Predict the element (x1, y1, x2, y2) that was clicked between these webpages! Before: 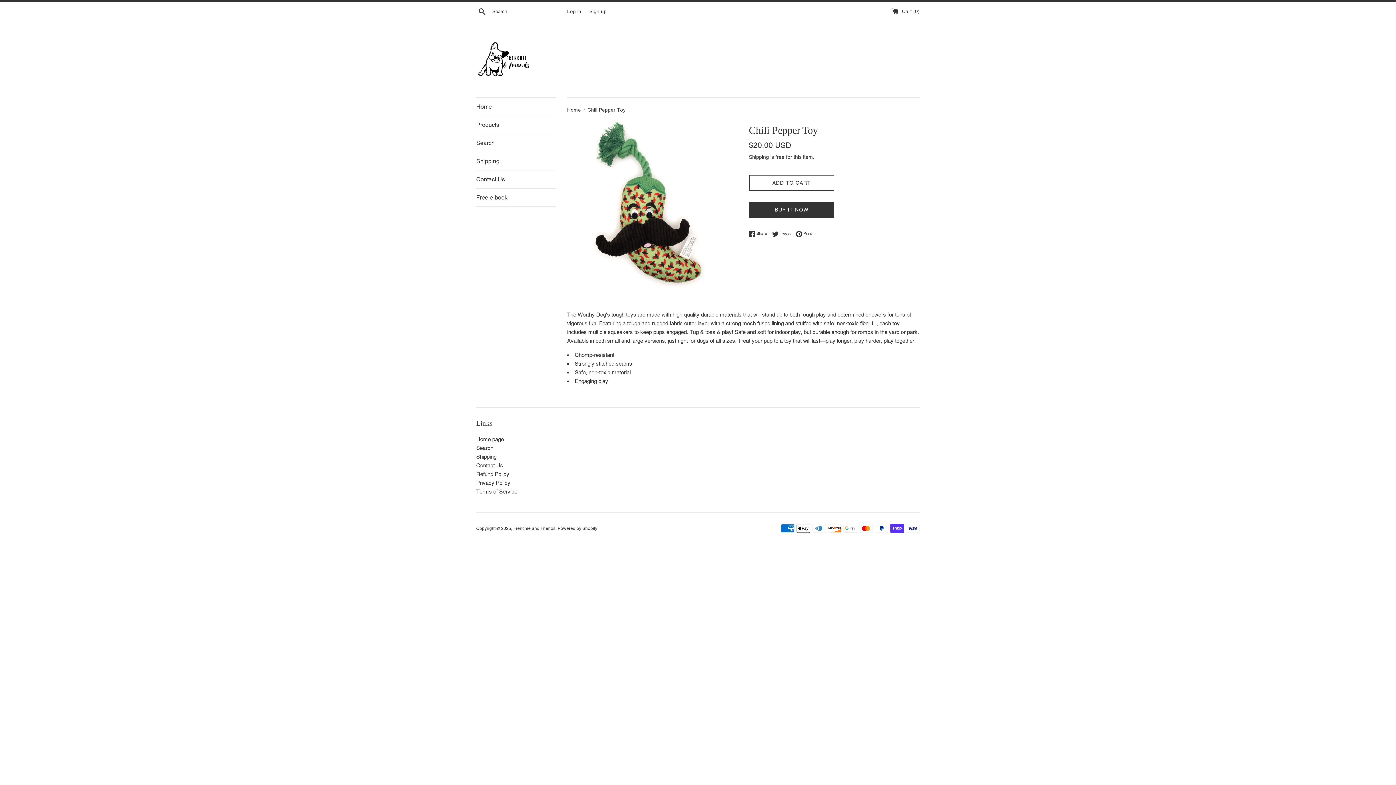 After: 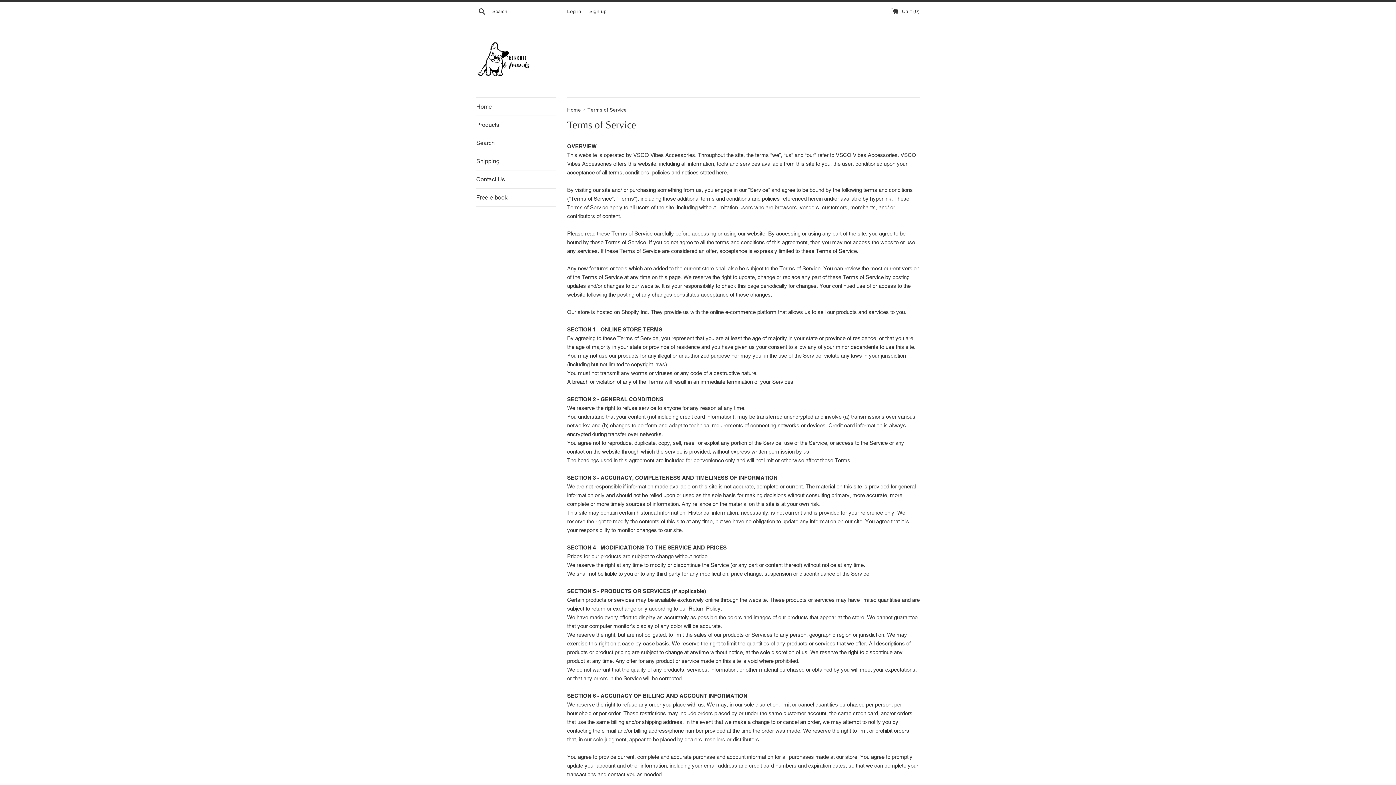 Action: bbox: (476, 488, 517, 494) label: Terms of Service